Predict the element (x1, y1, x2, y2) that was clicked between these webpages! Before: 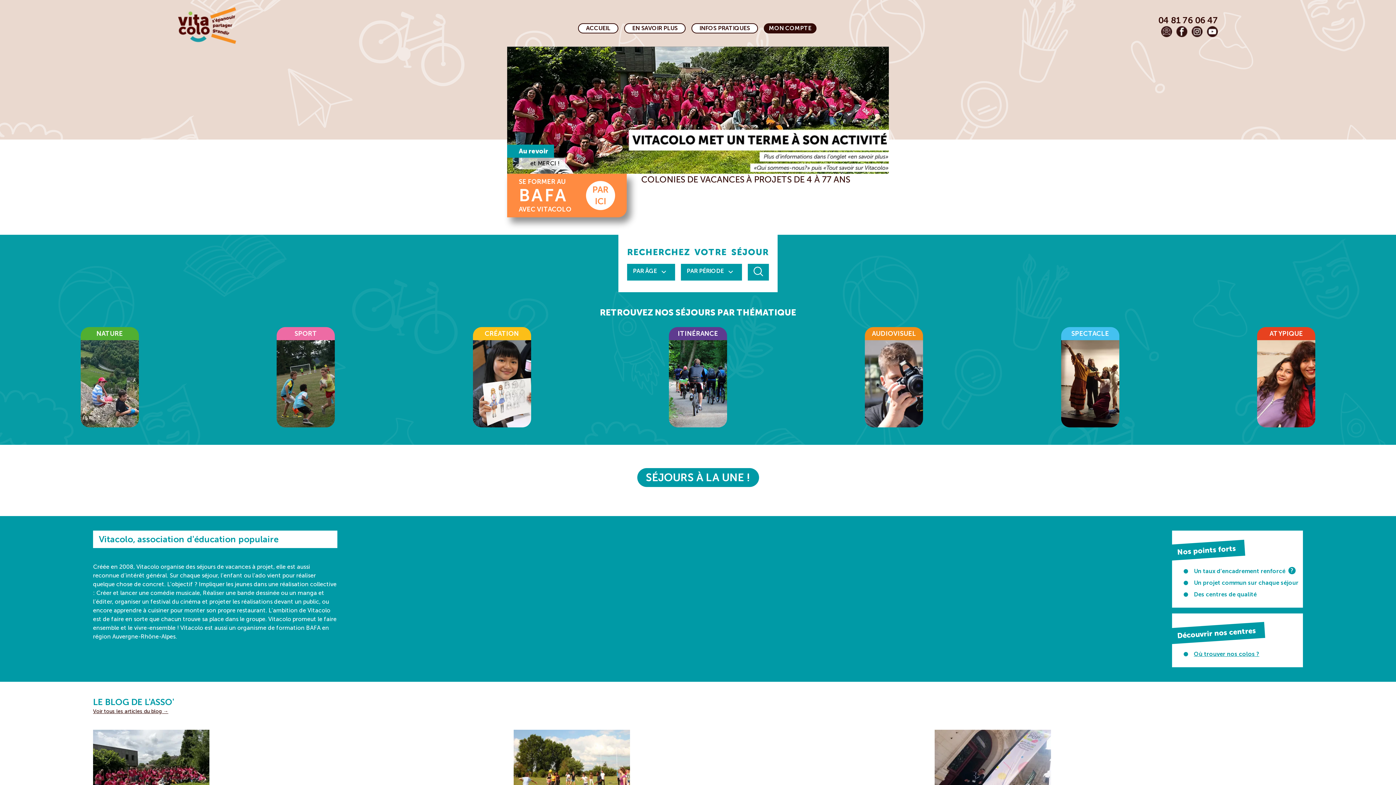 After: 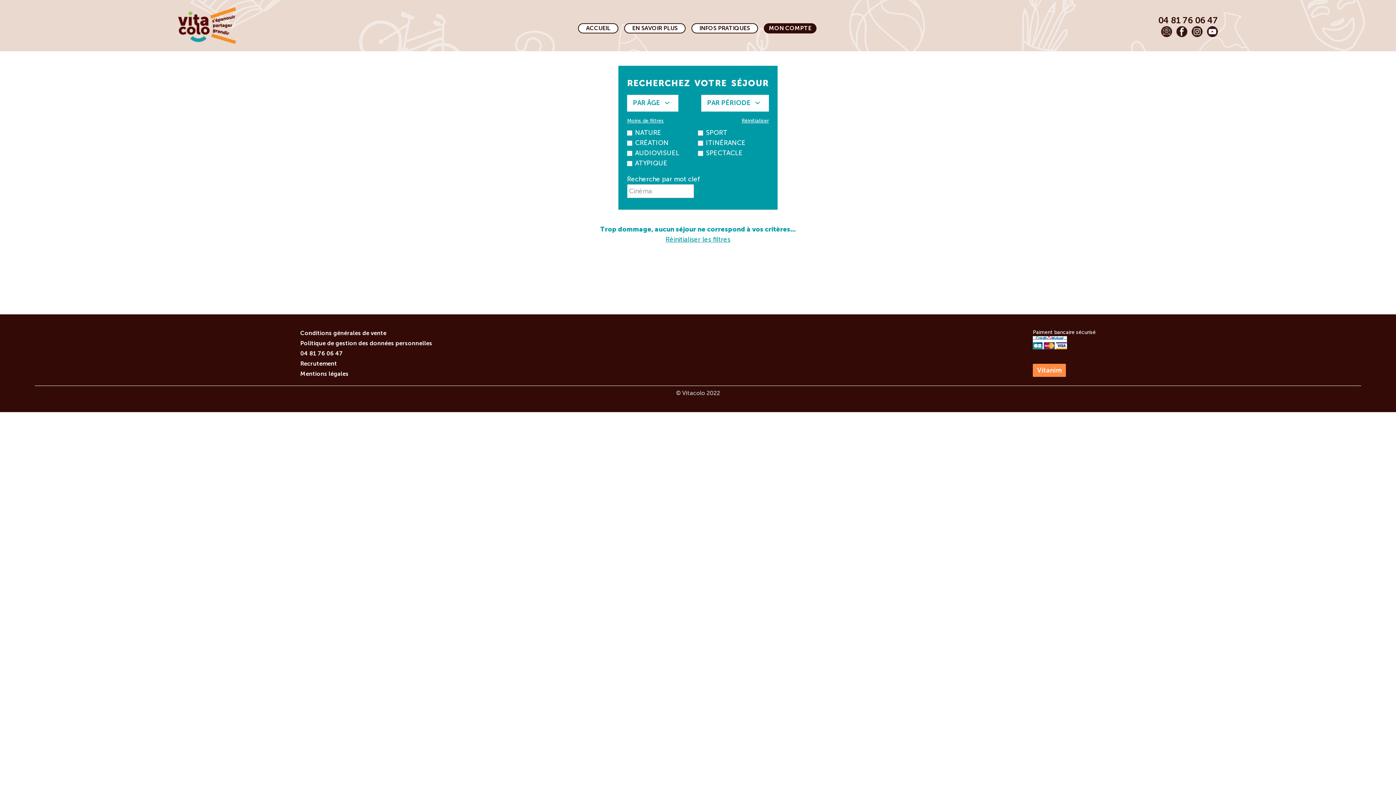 Action: bbox: (748, 264, 769, 280)